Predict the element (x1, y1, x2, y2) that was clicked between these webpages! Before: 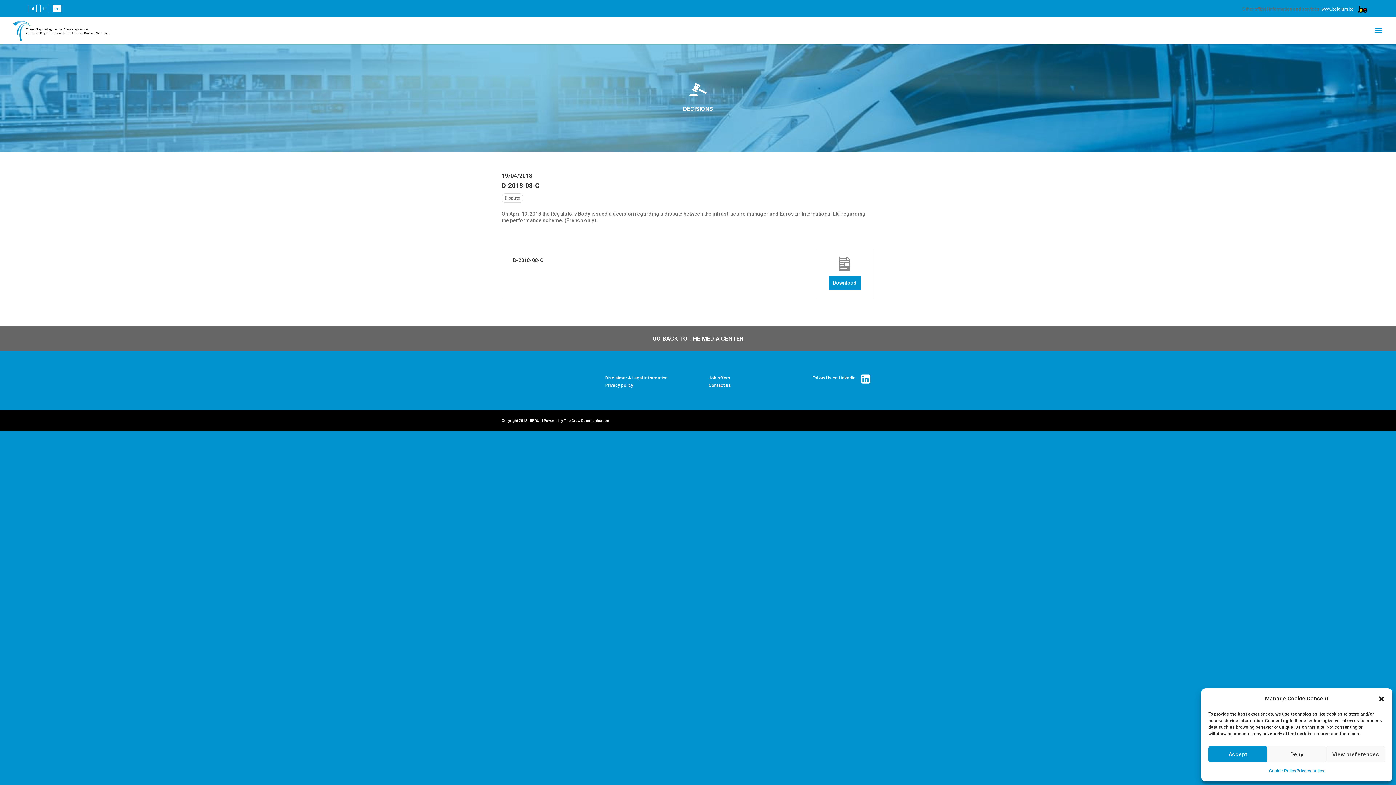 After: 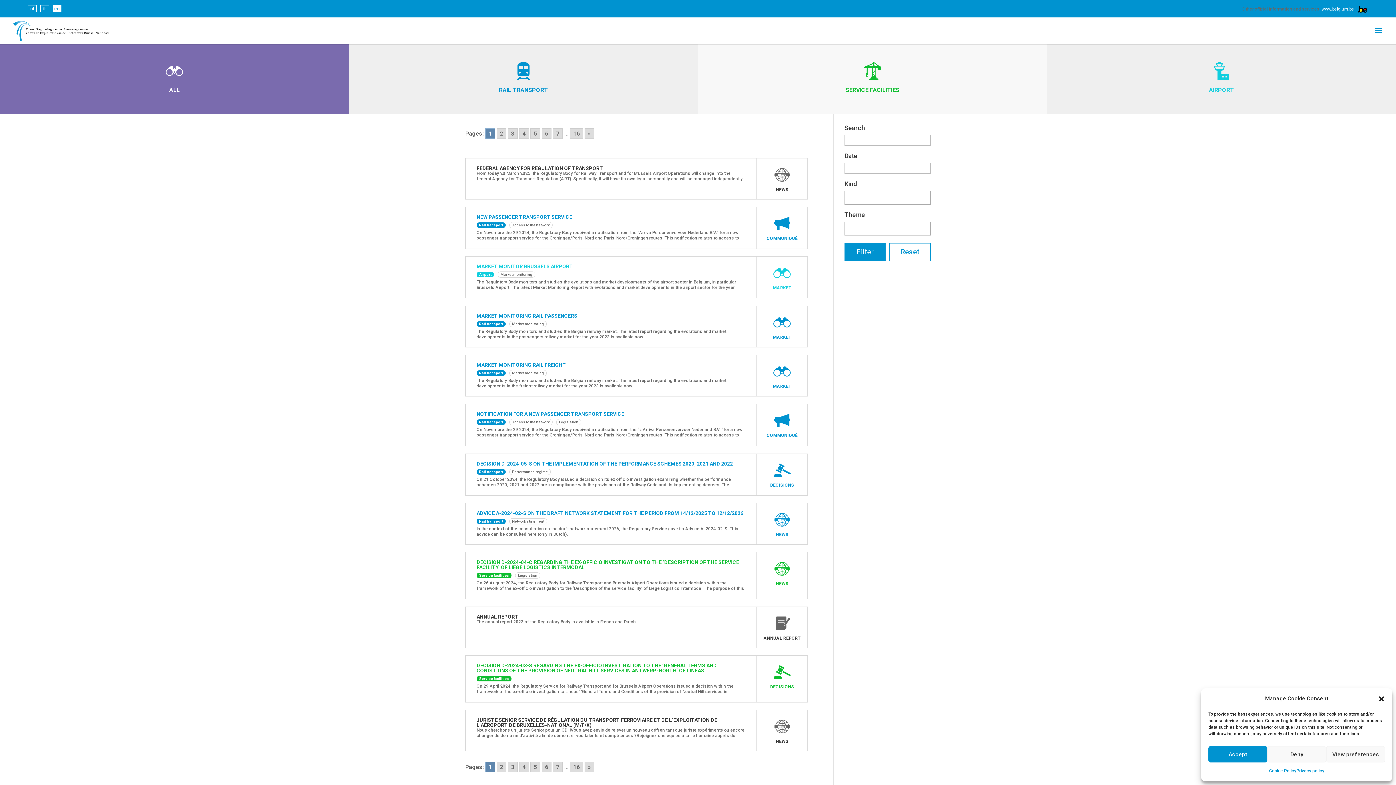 Action: bbox: (0, 326, 1396, 350) label: GO BACK TO THE MEDIA CENTER